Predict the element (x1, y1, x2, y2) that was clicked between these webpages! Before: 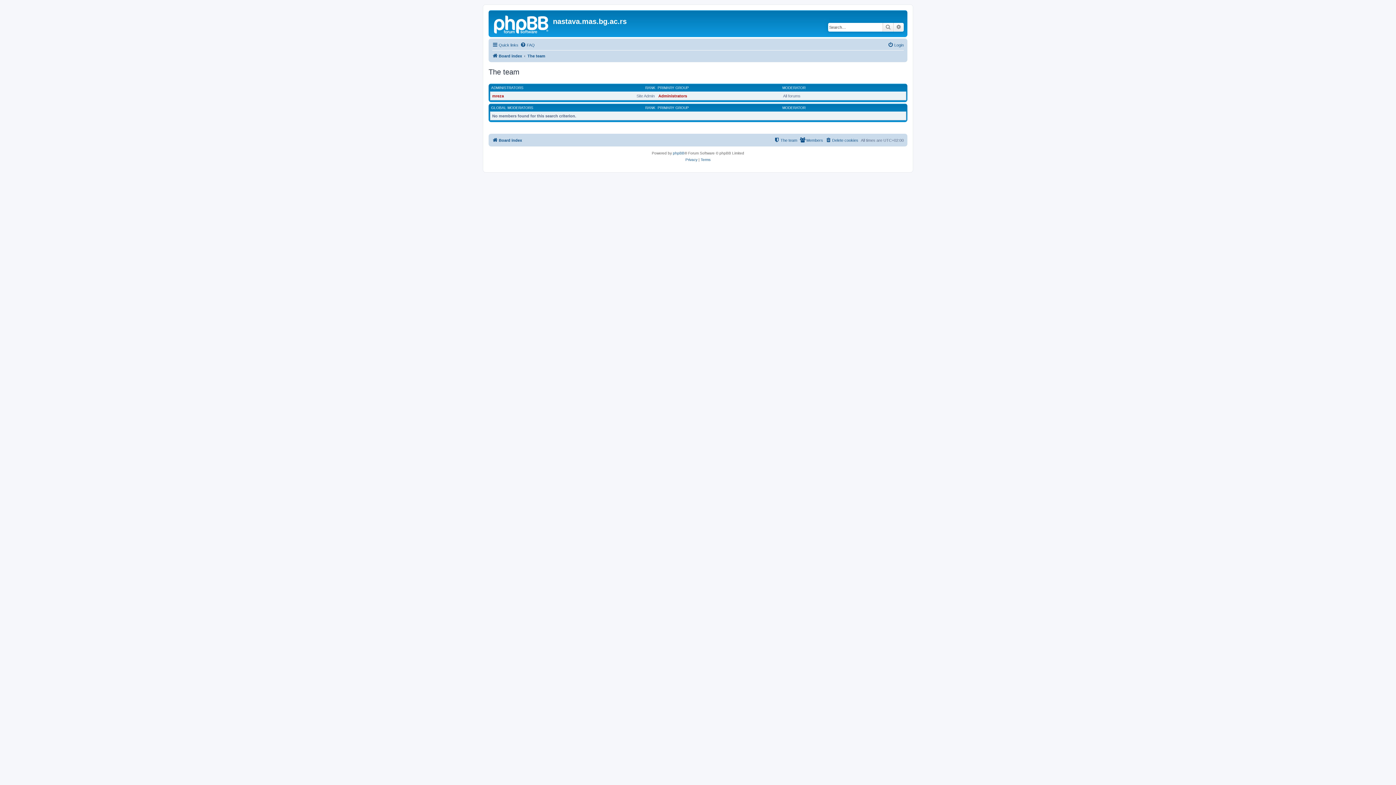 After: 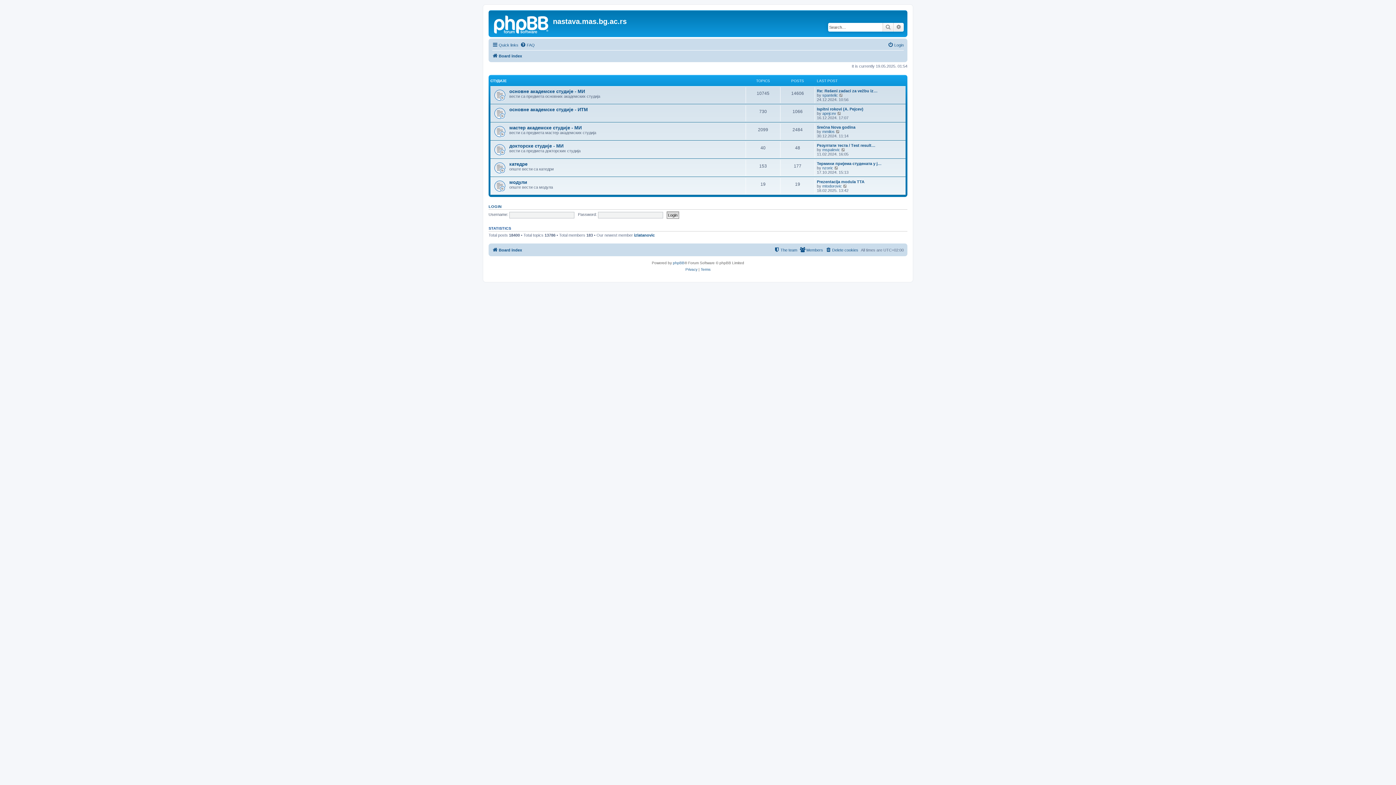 Action: bbox: (492, 136, 522, 144) label: Board index